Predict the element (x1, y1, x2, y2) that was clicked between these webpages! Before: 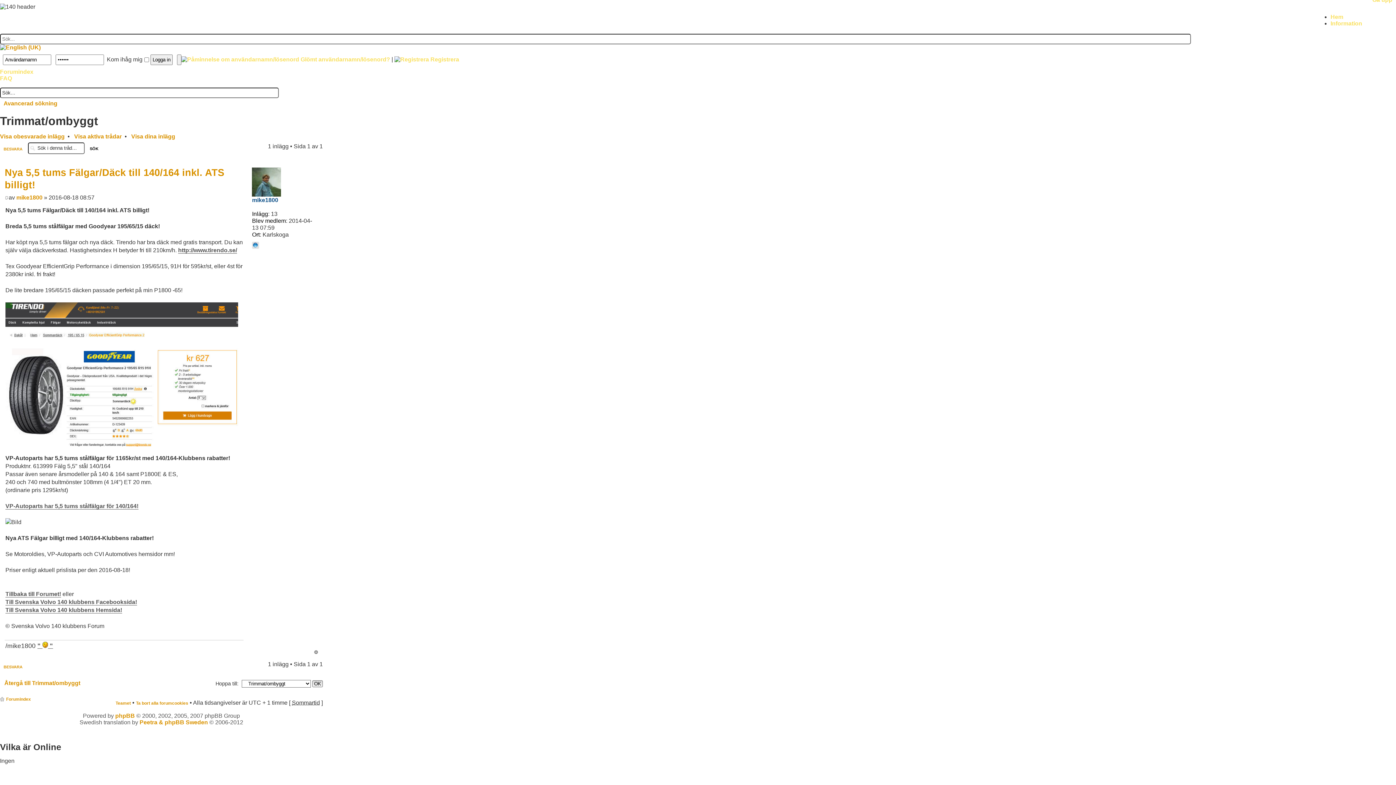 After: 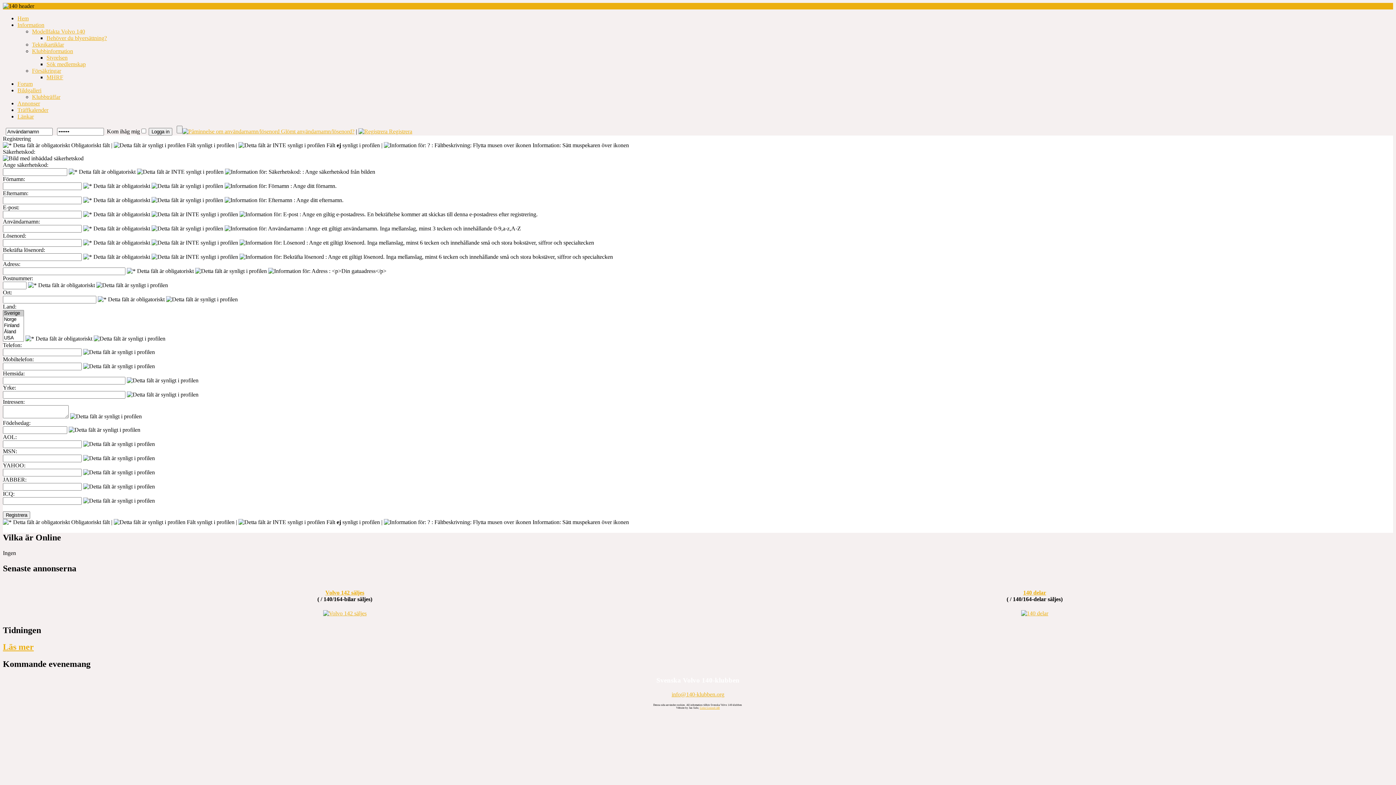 Action: bbox: (394, 56, 459, 62) label:  Registrera